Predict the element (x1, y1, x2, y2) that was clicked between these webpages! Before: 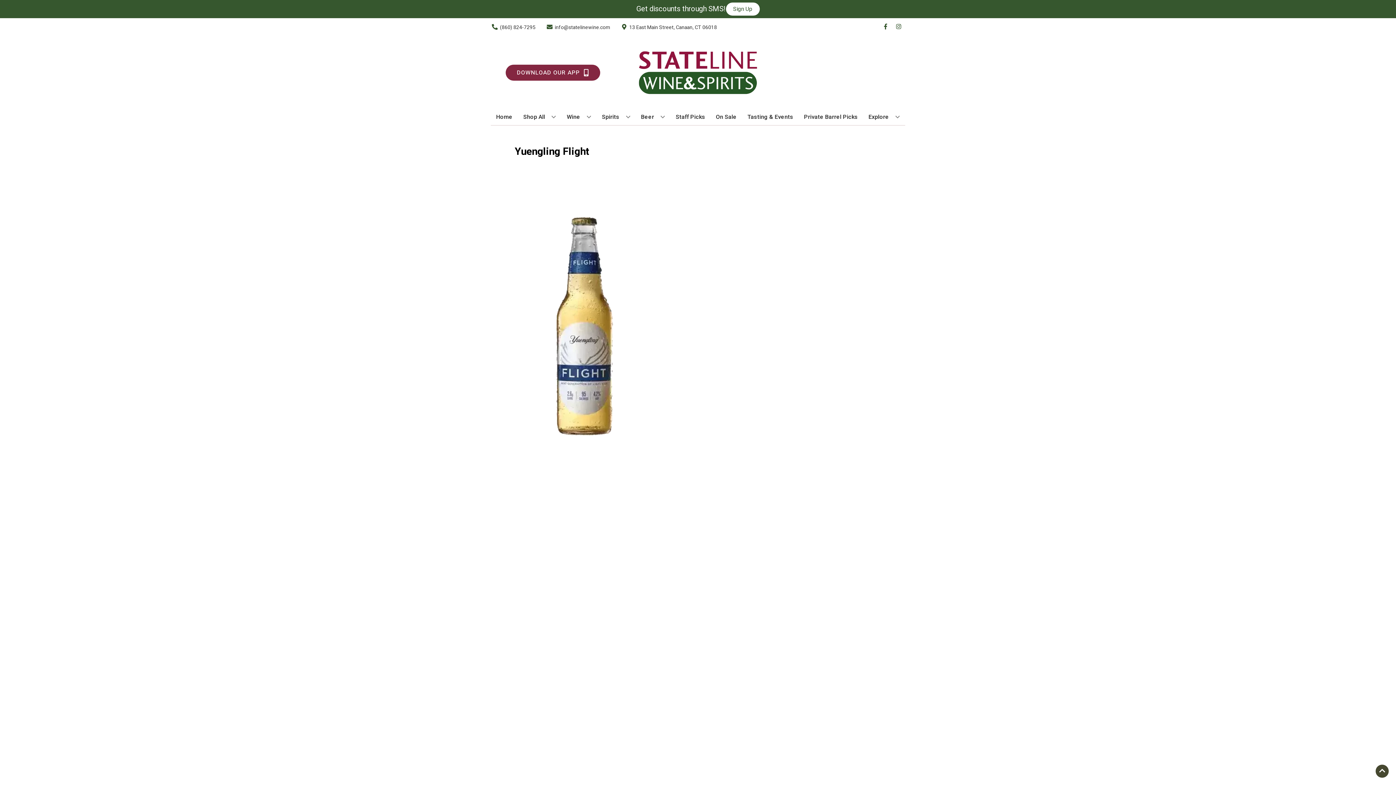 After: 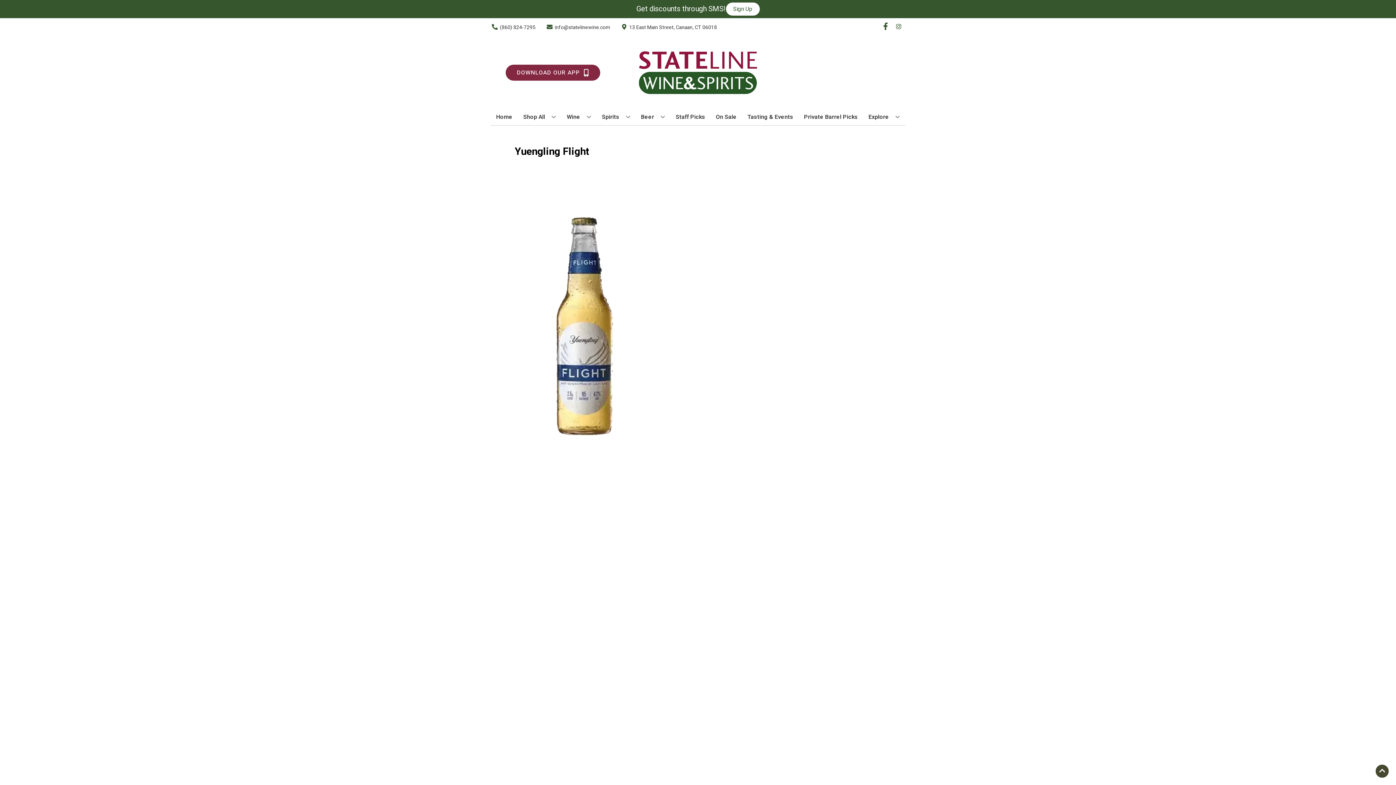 Action: bbox: (879, 23, 892, 30) label: Opens facebook in a new tab